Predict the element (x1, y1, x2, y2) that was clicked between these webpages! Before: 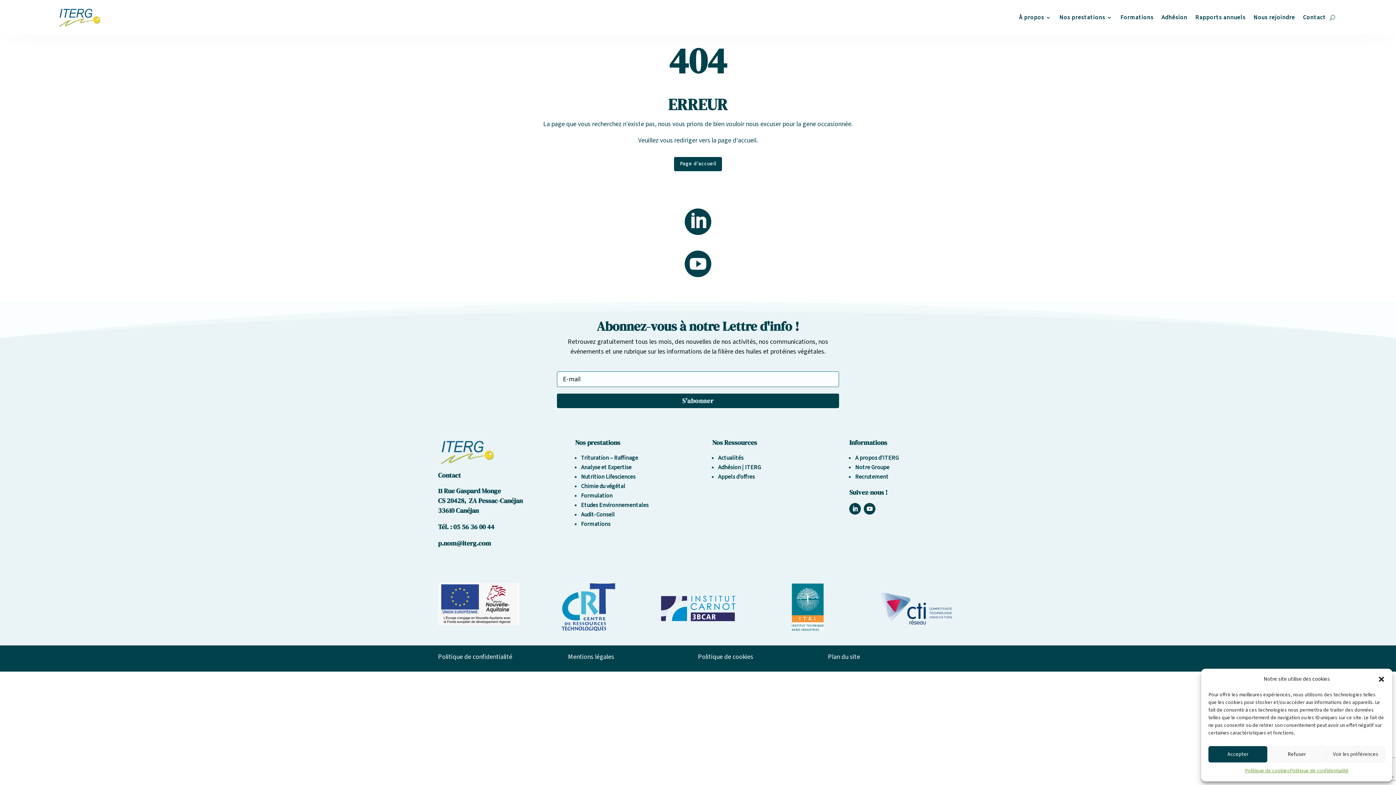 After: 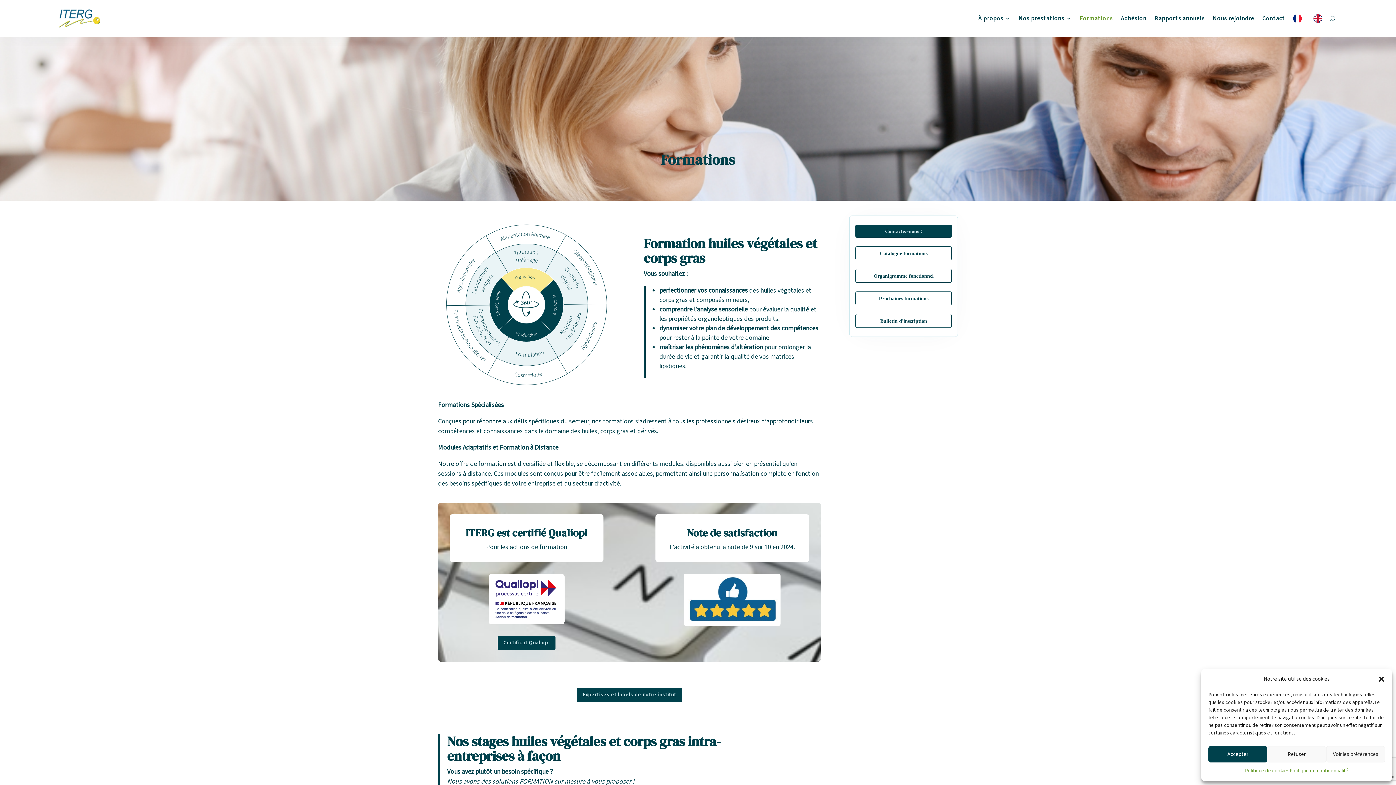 Action: bbox: (581, 520, 610, 528) label: Formations